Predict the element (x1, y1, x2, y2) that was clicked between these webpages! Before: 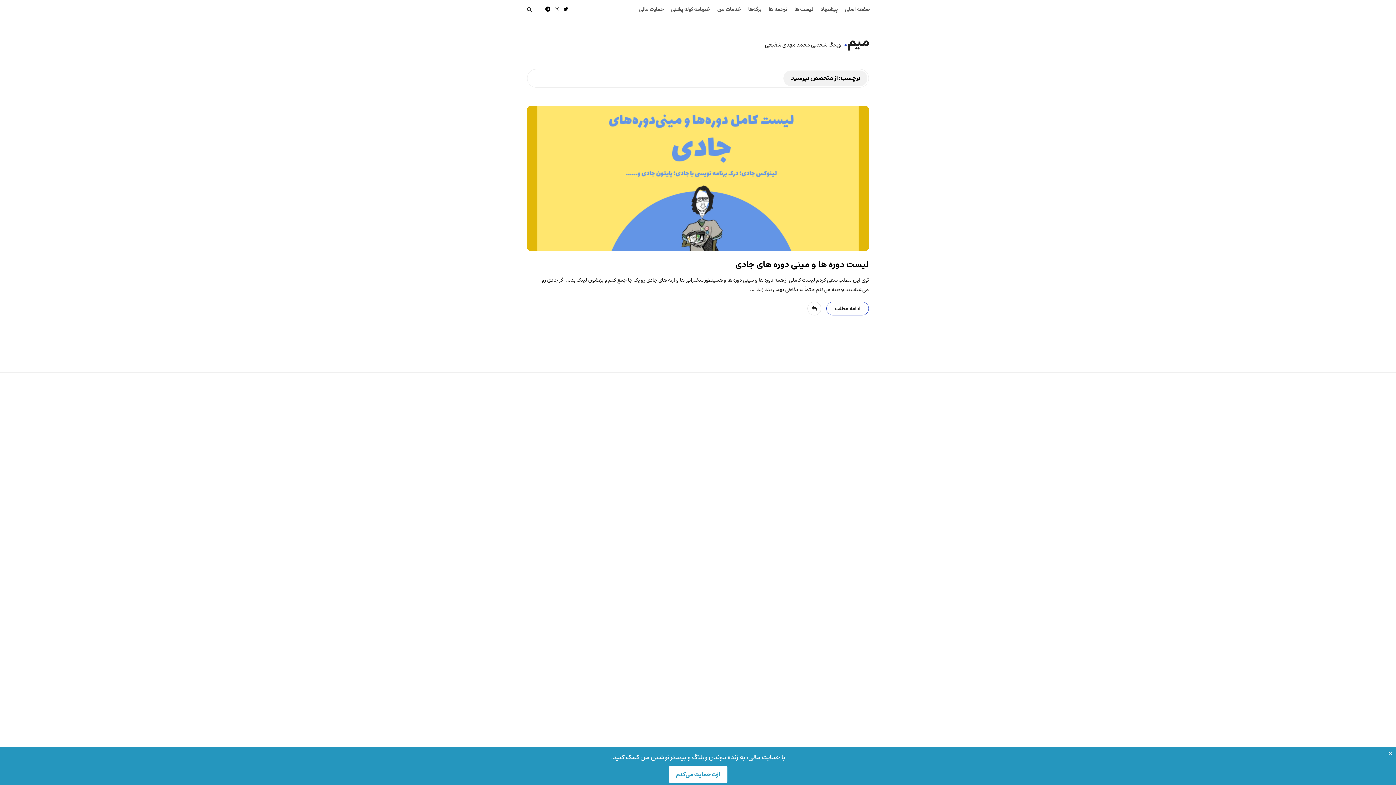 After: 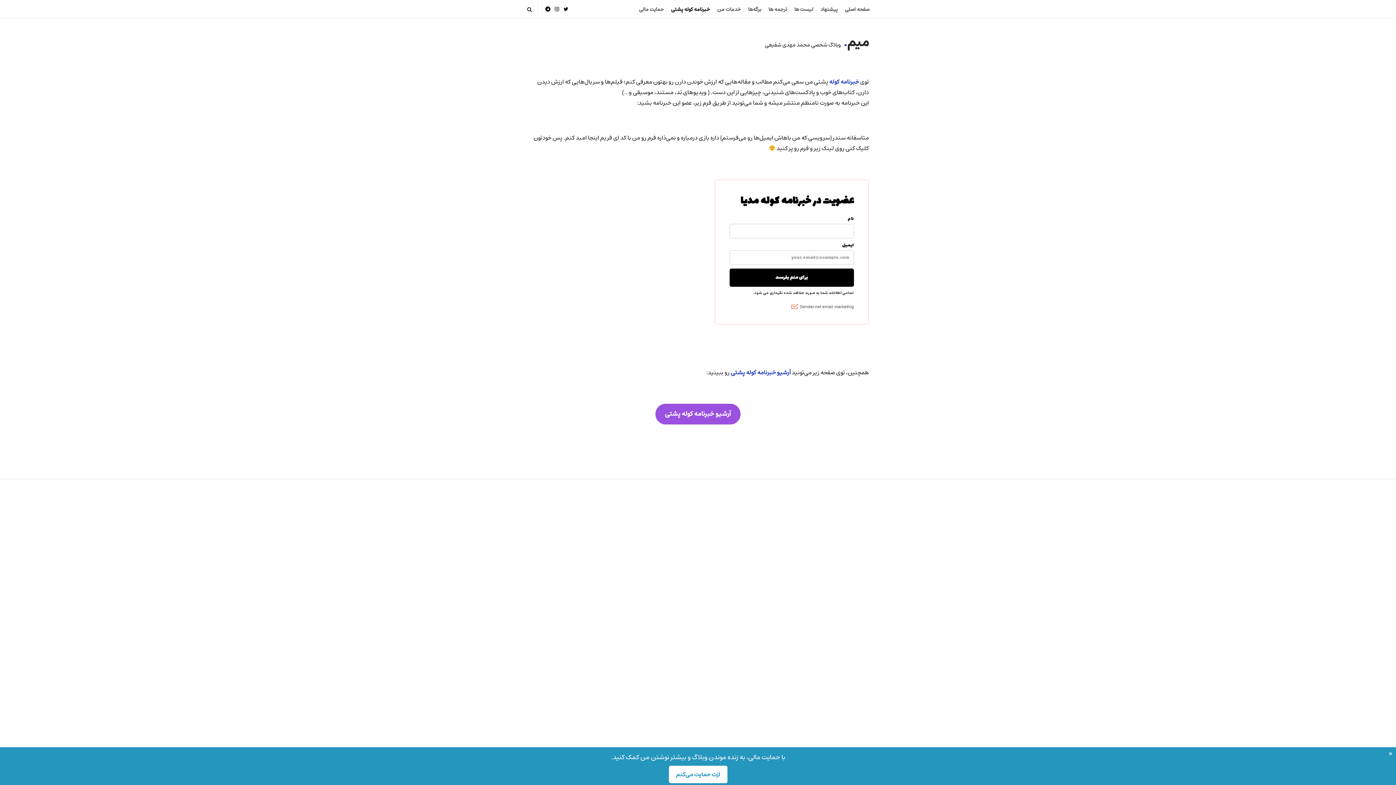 Action: label: خبرنامه کوله پشتی bbox: (667, 0, 713, 17)